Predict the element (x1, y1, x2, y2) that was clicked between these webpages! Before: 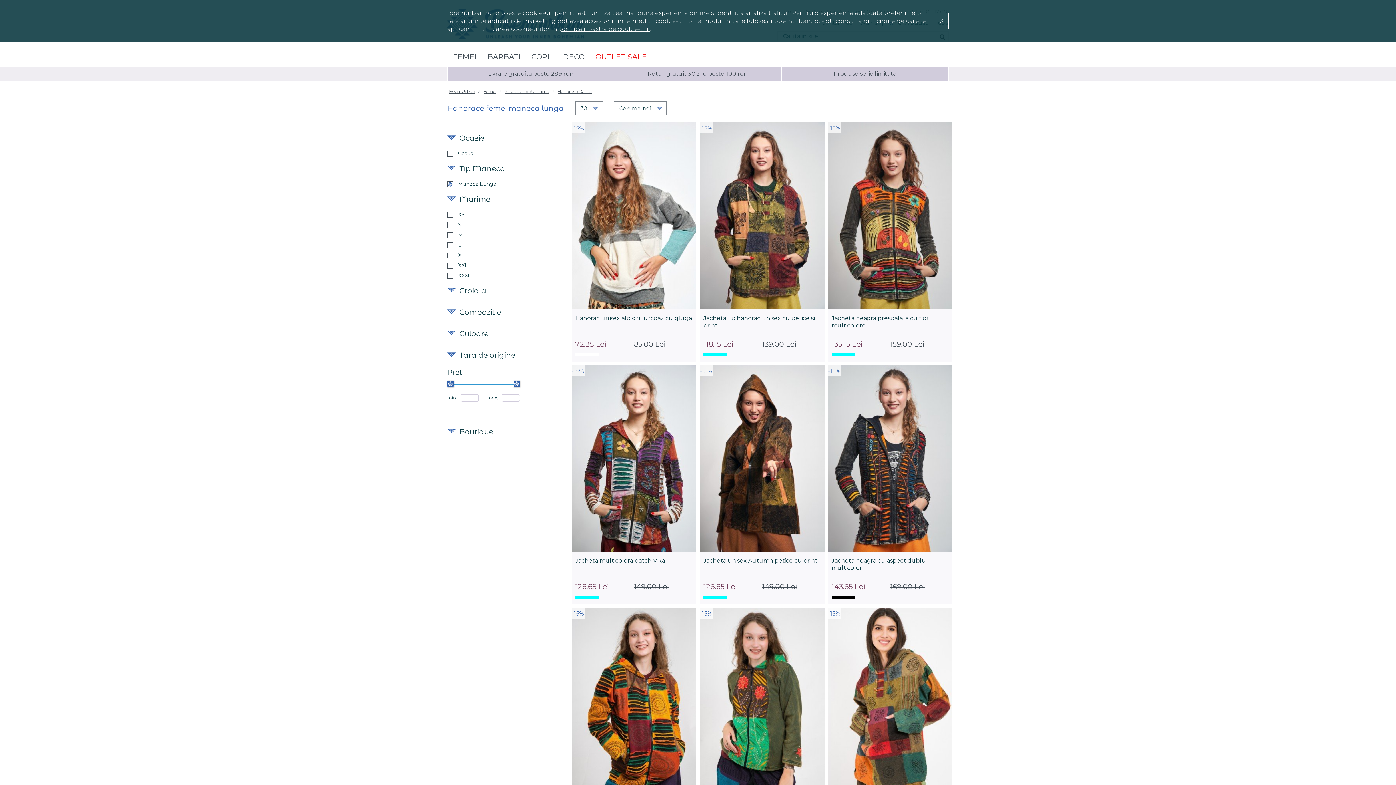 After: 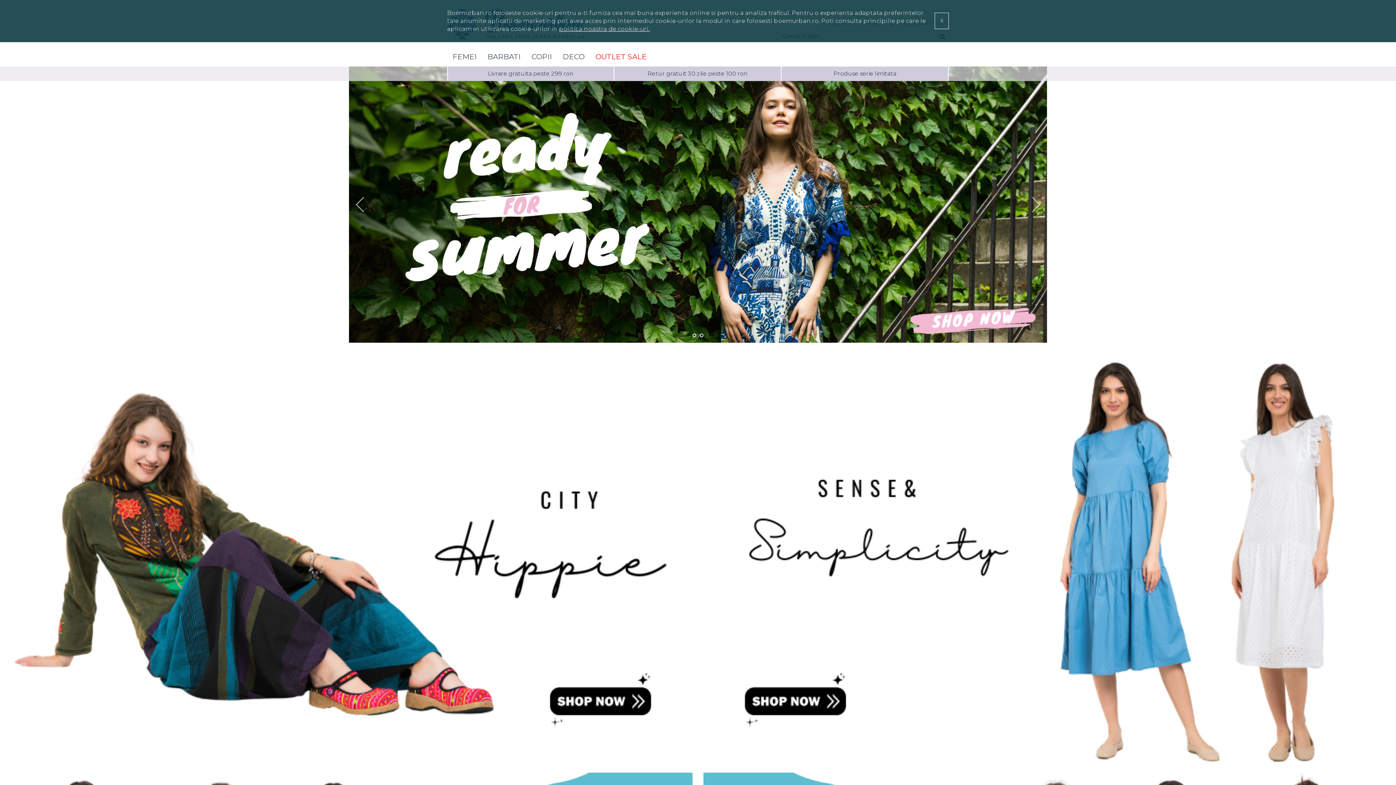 Action: label: BoemUrban bbox: (449, 88, 475, 94)